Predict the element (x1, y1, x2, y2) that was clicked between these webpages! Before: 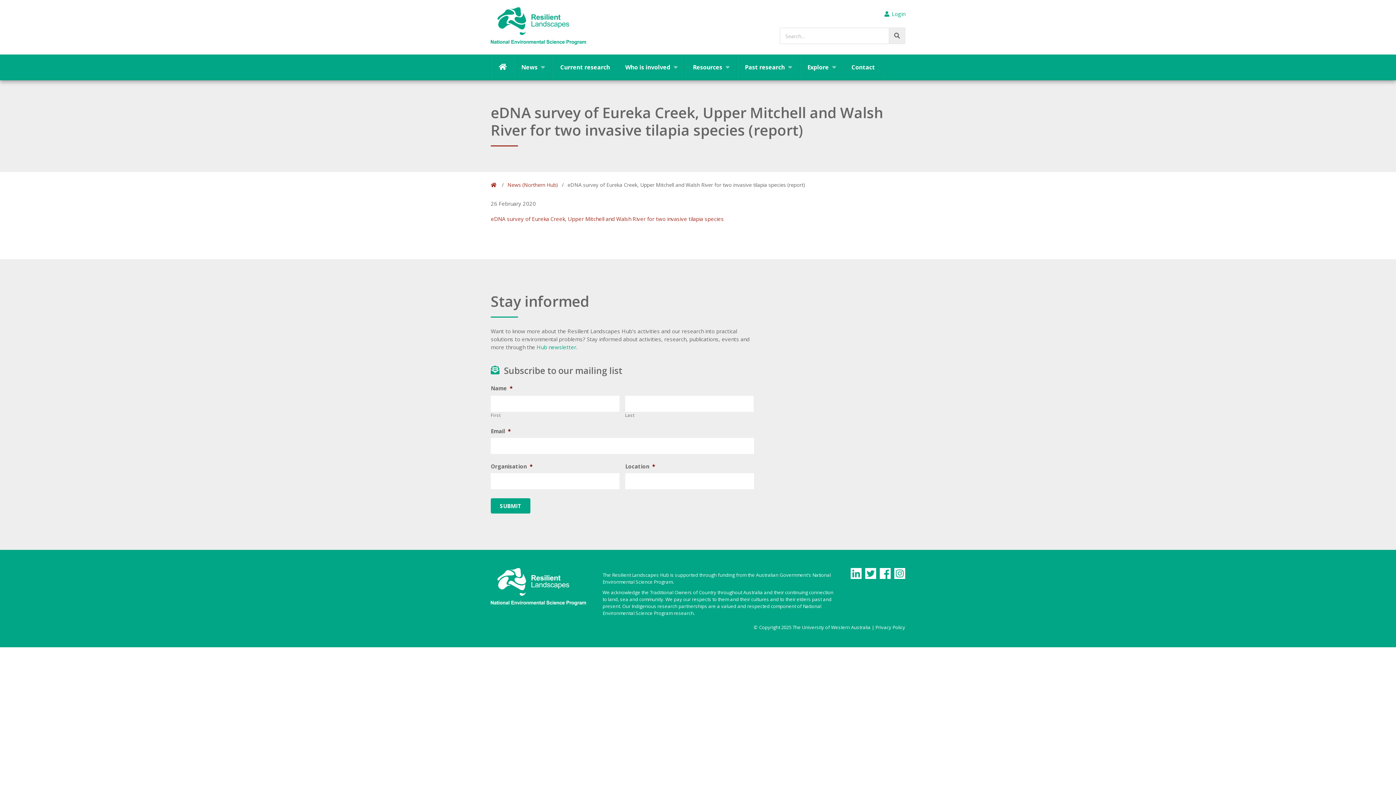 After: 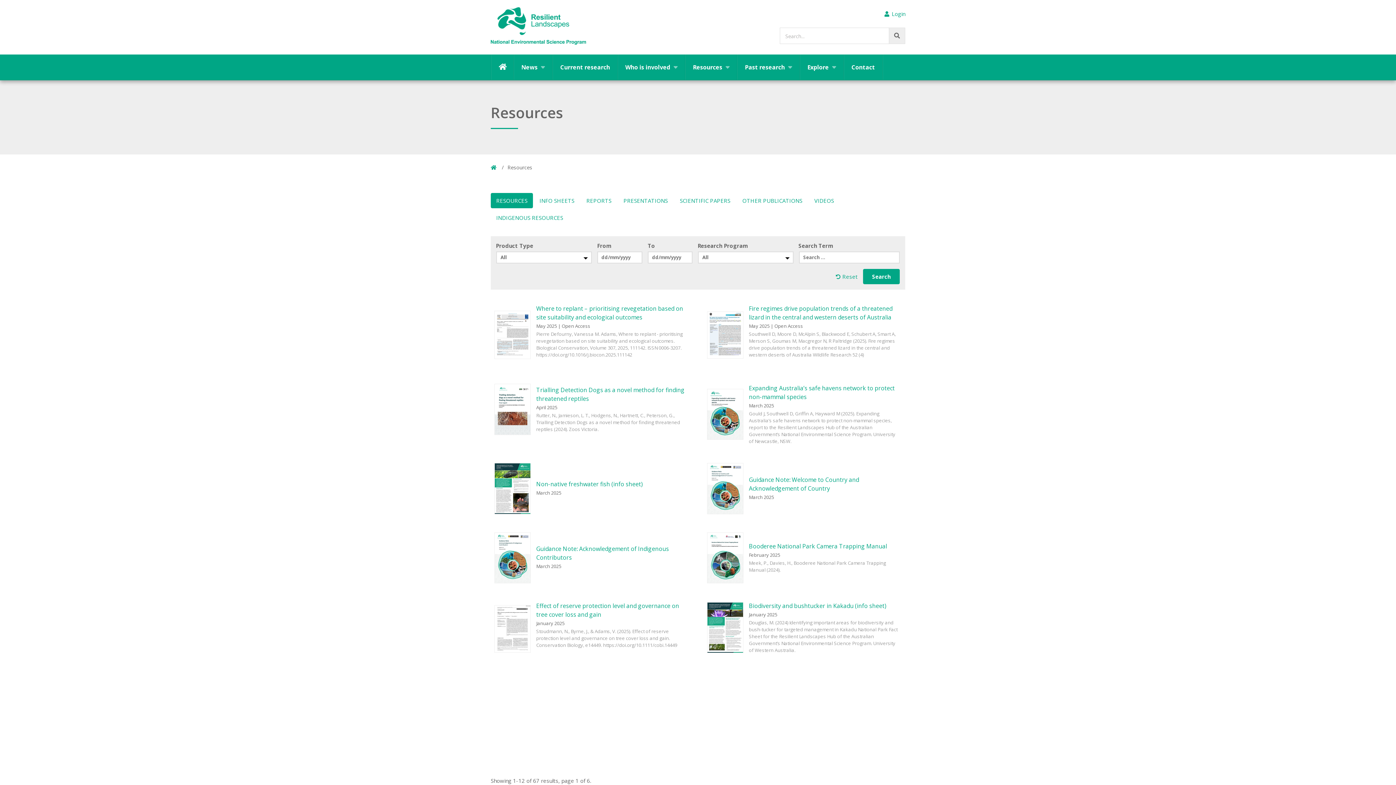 Action: bbox: (685, 54, 737, 80) label: Resources